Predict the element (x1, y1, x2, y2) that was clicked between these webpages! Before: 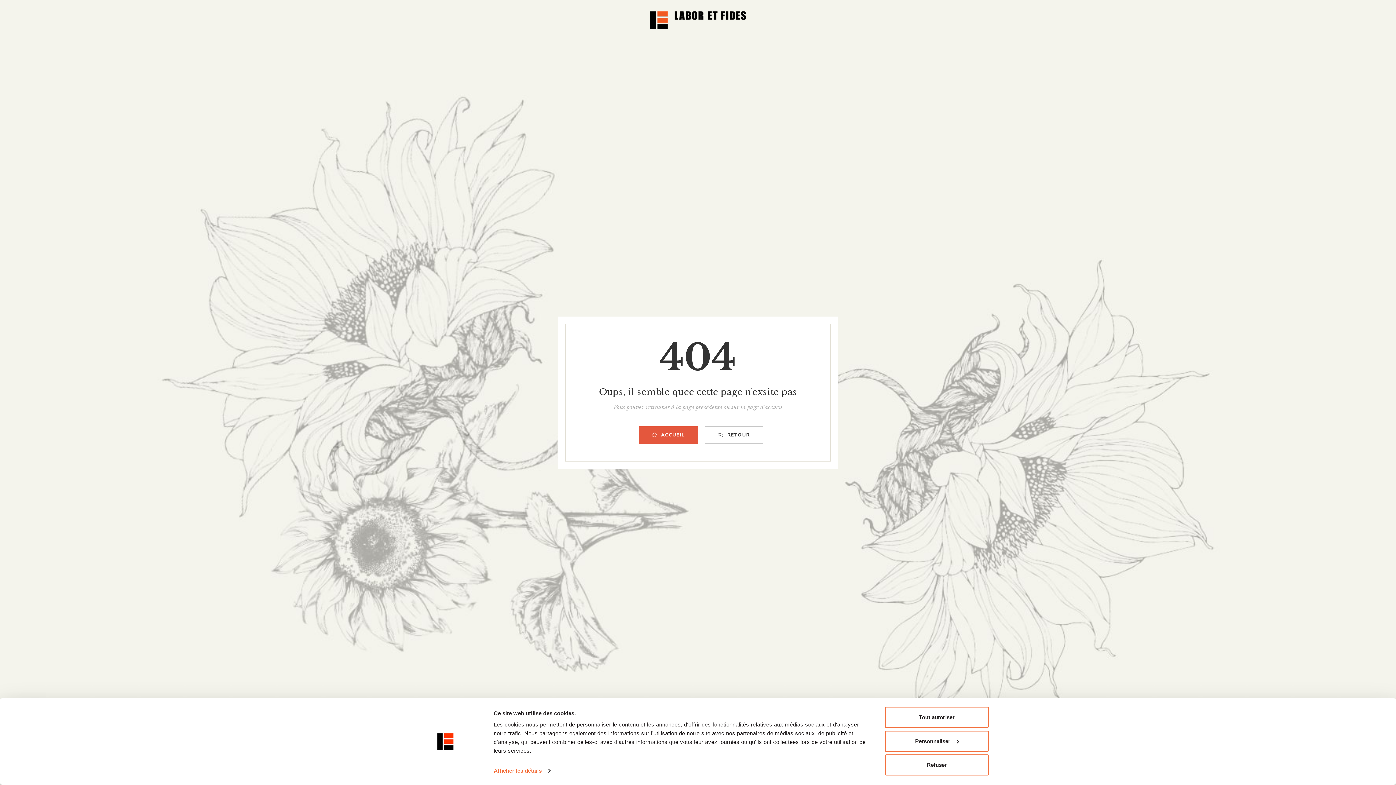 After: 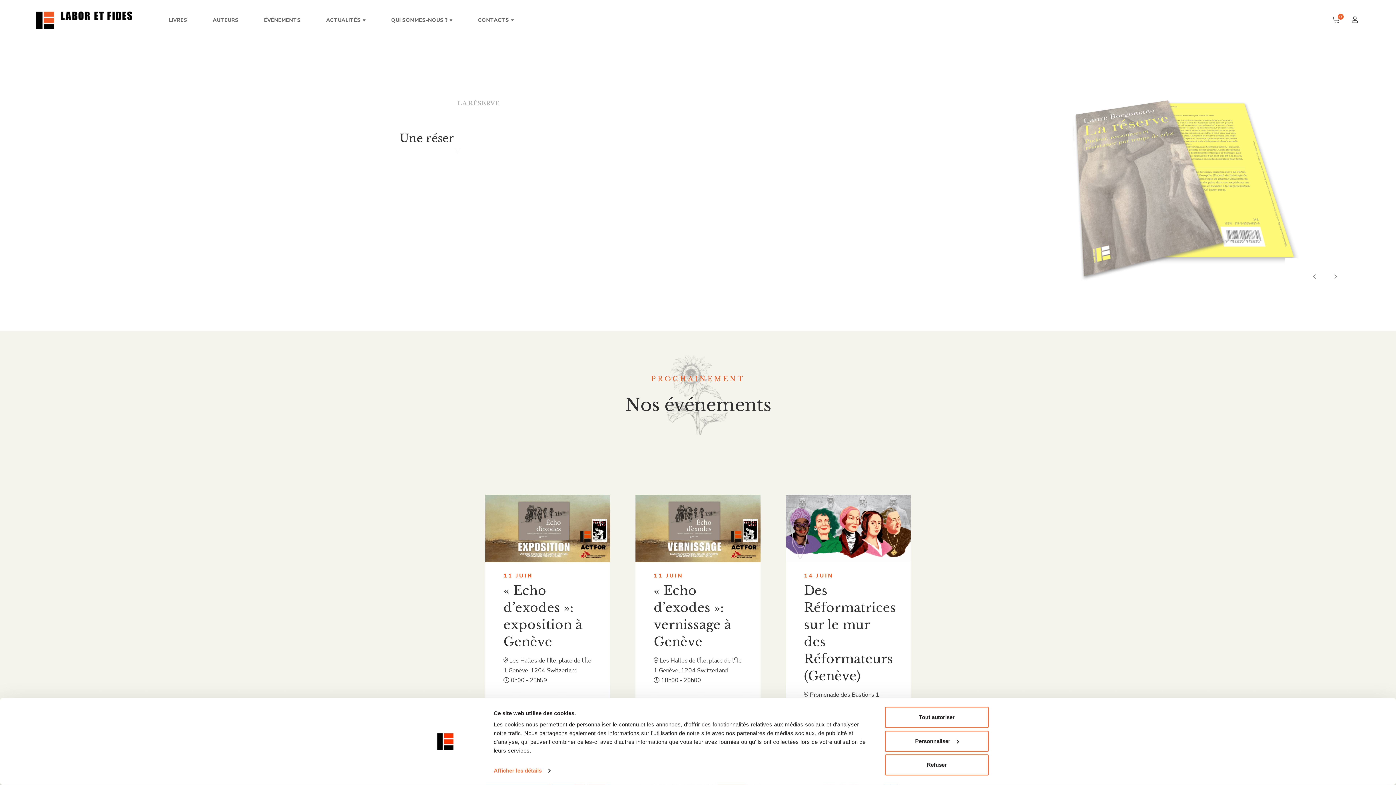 Action: bbox: (638, 426, 698, 443) label: ACCUEIL